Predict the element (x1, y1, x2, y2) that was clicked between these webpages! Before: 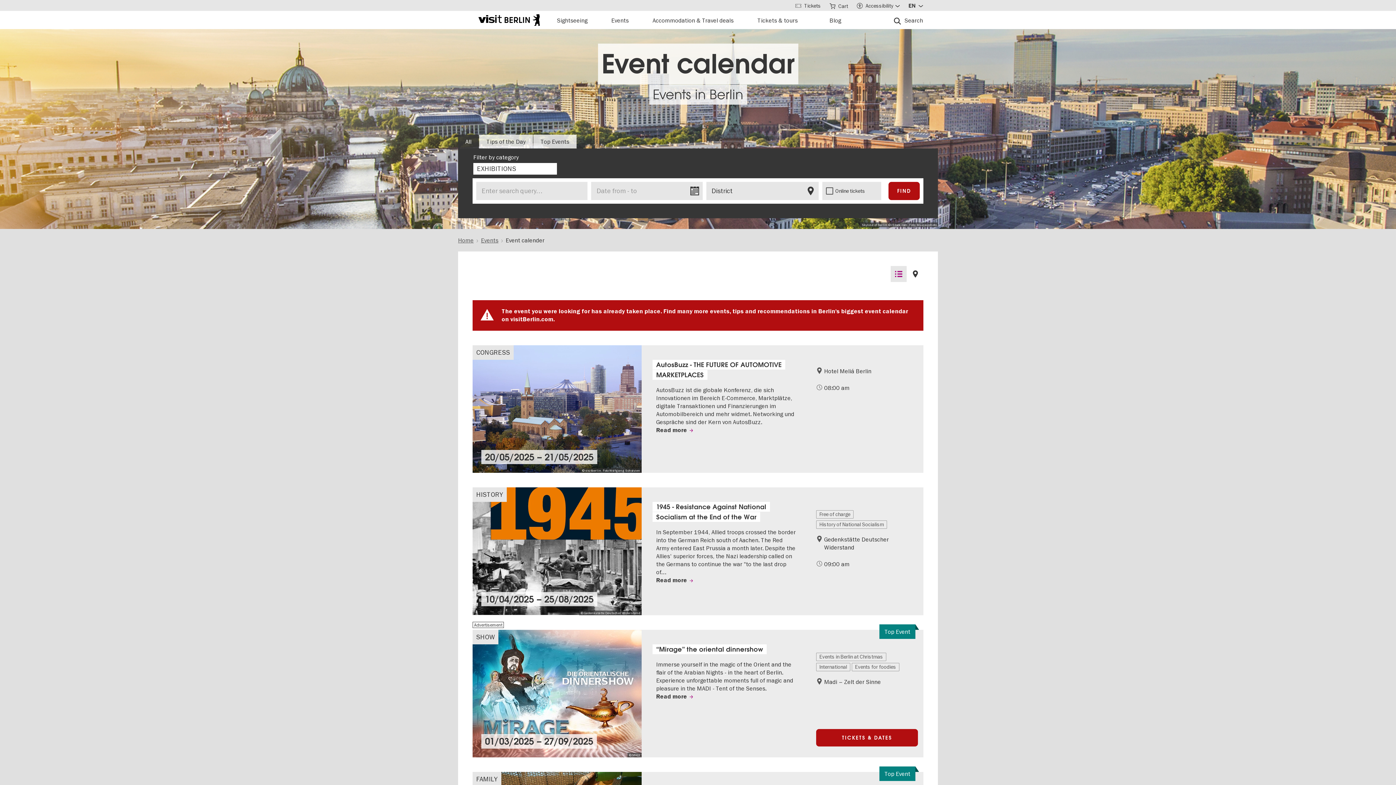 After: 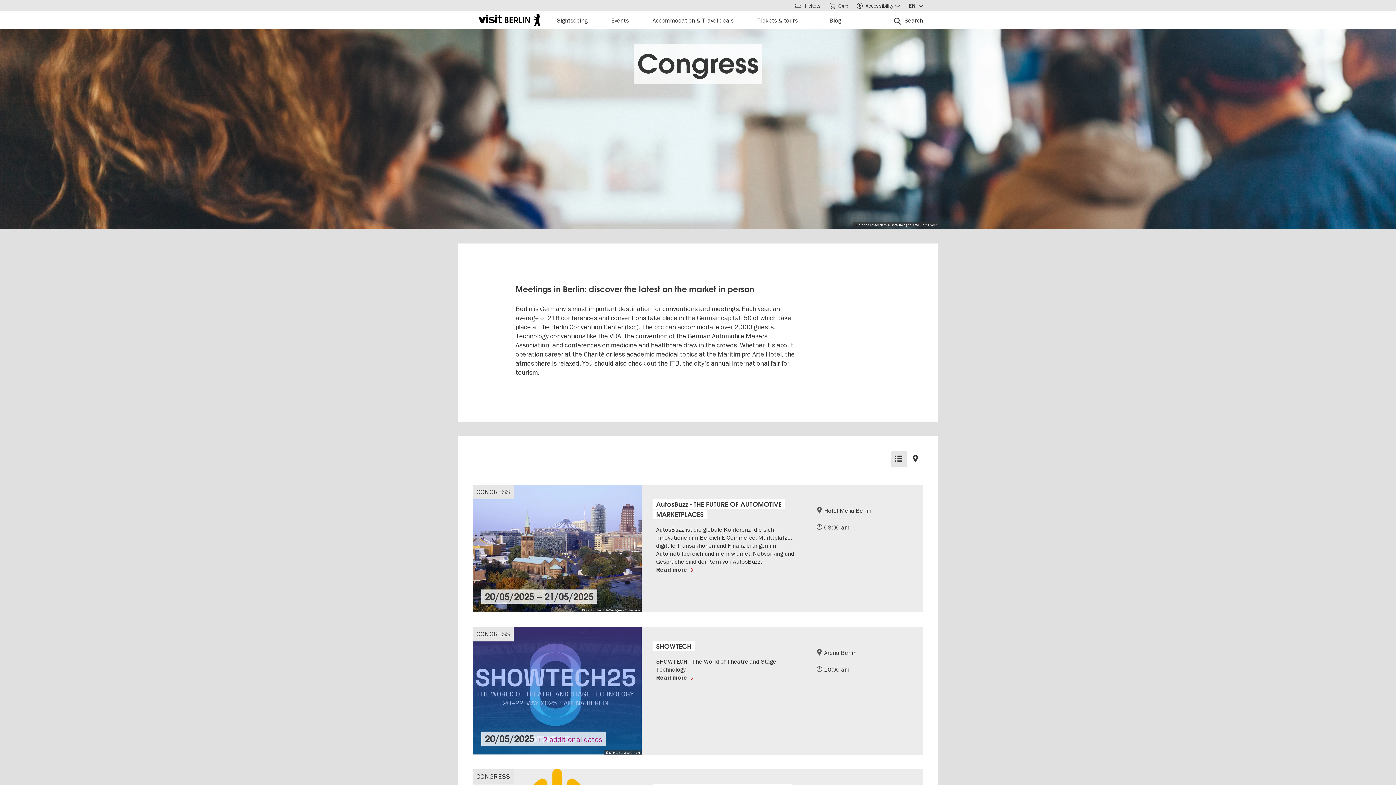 Action: label: CONGRESS bbox: (472, 345, 513, 360)